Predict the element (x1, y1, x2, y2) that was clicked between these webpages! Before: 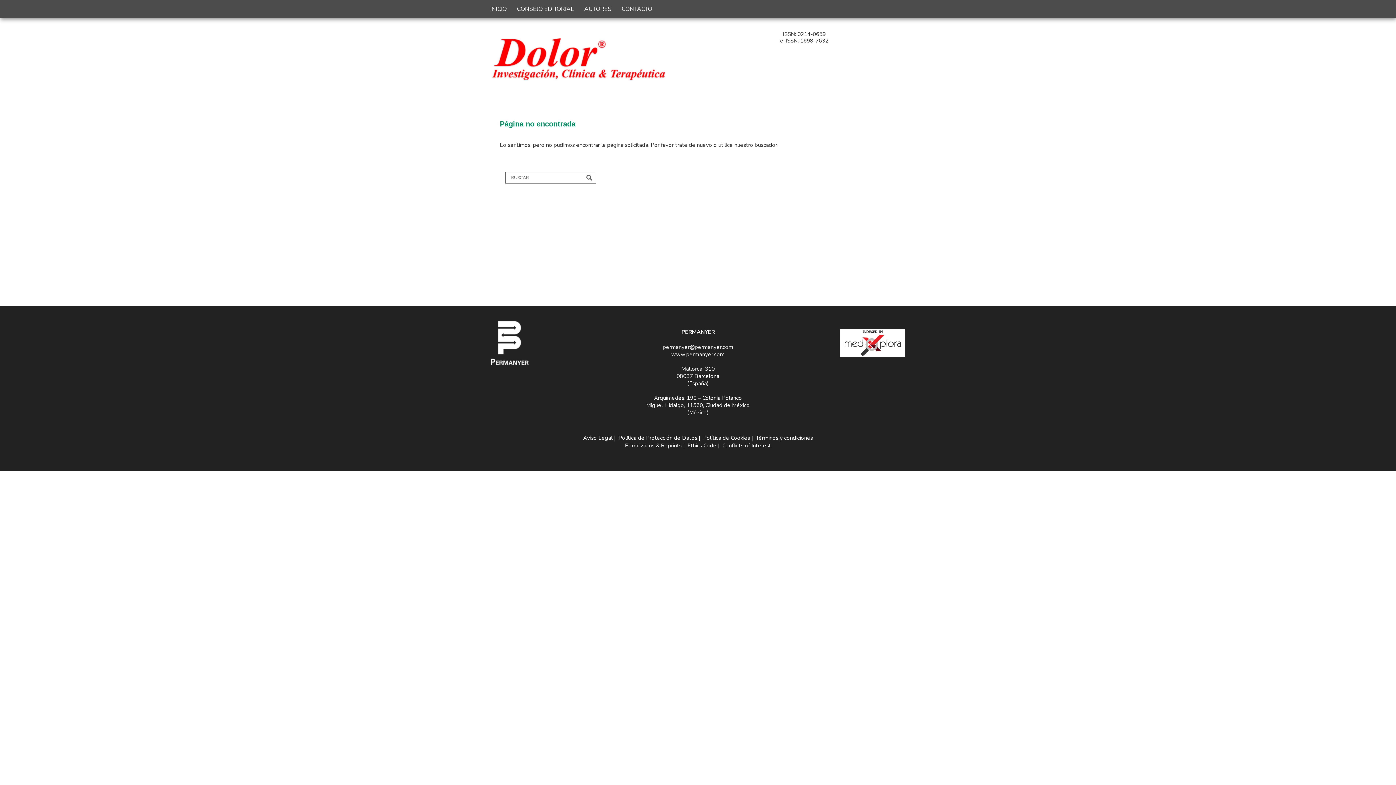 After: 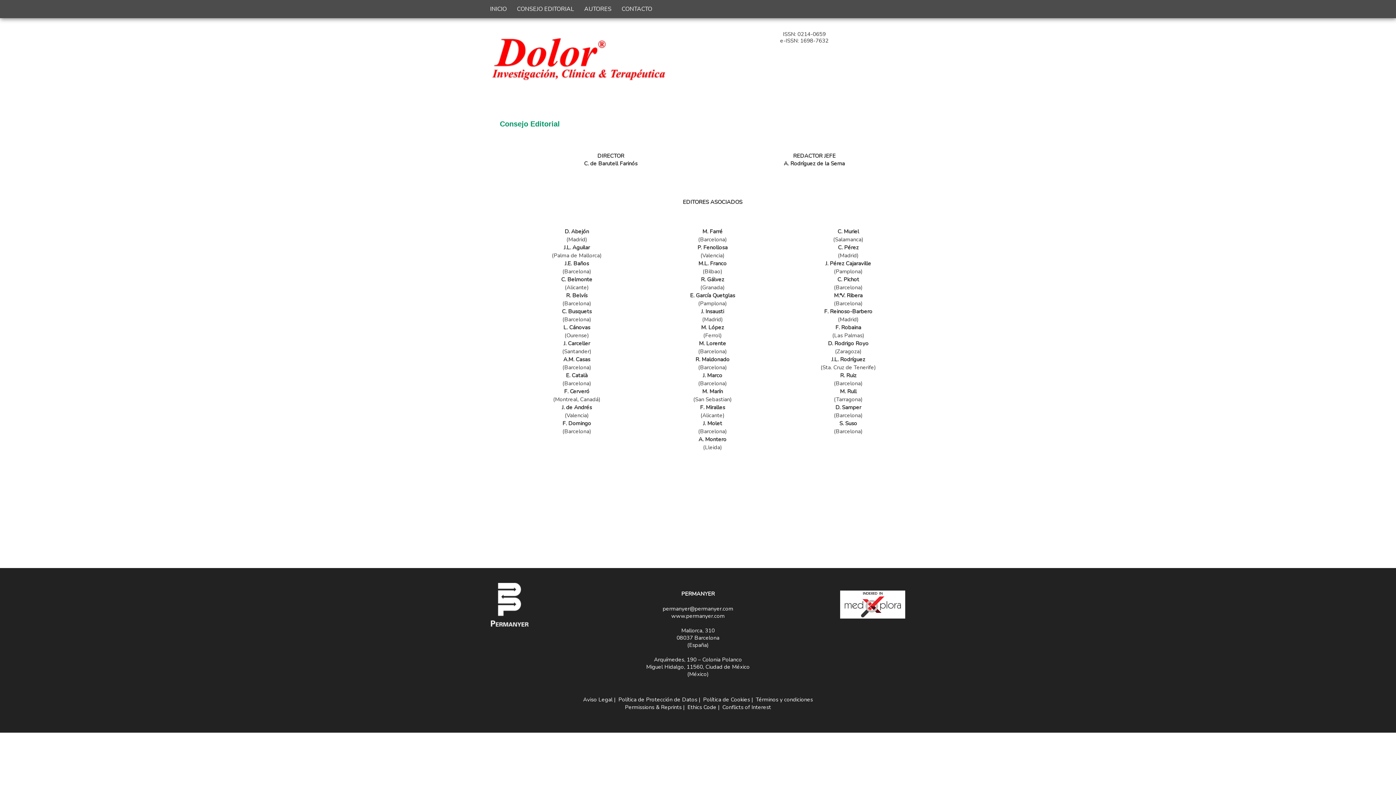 Action: bbox: (511, 0, 579, 18) label: CONSEJO EDITORIAL